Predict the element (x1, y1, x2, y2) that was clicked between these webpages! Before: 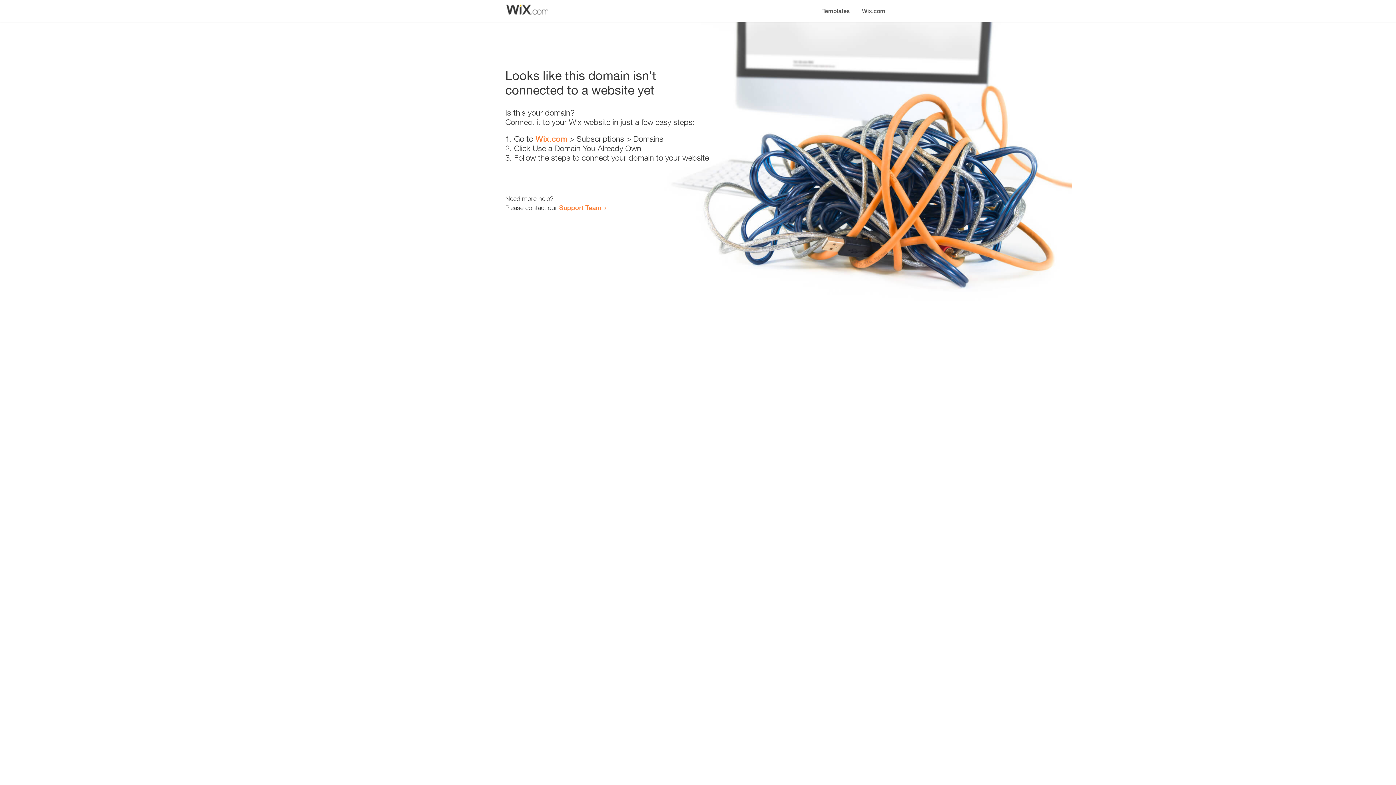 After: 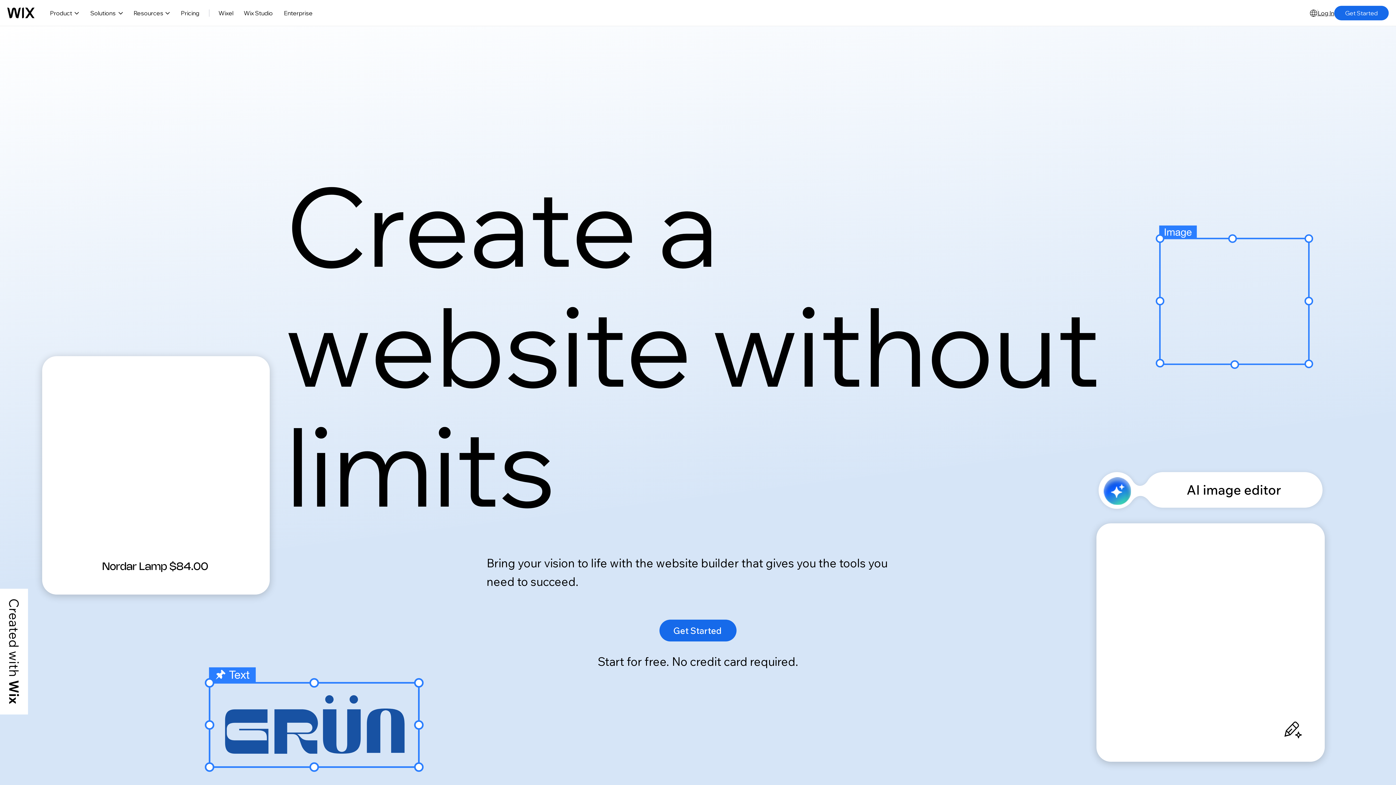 Action: bbox: (535, 134, 567, 143) label: Wix.com